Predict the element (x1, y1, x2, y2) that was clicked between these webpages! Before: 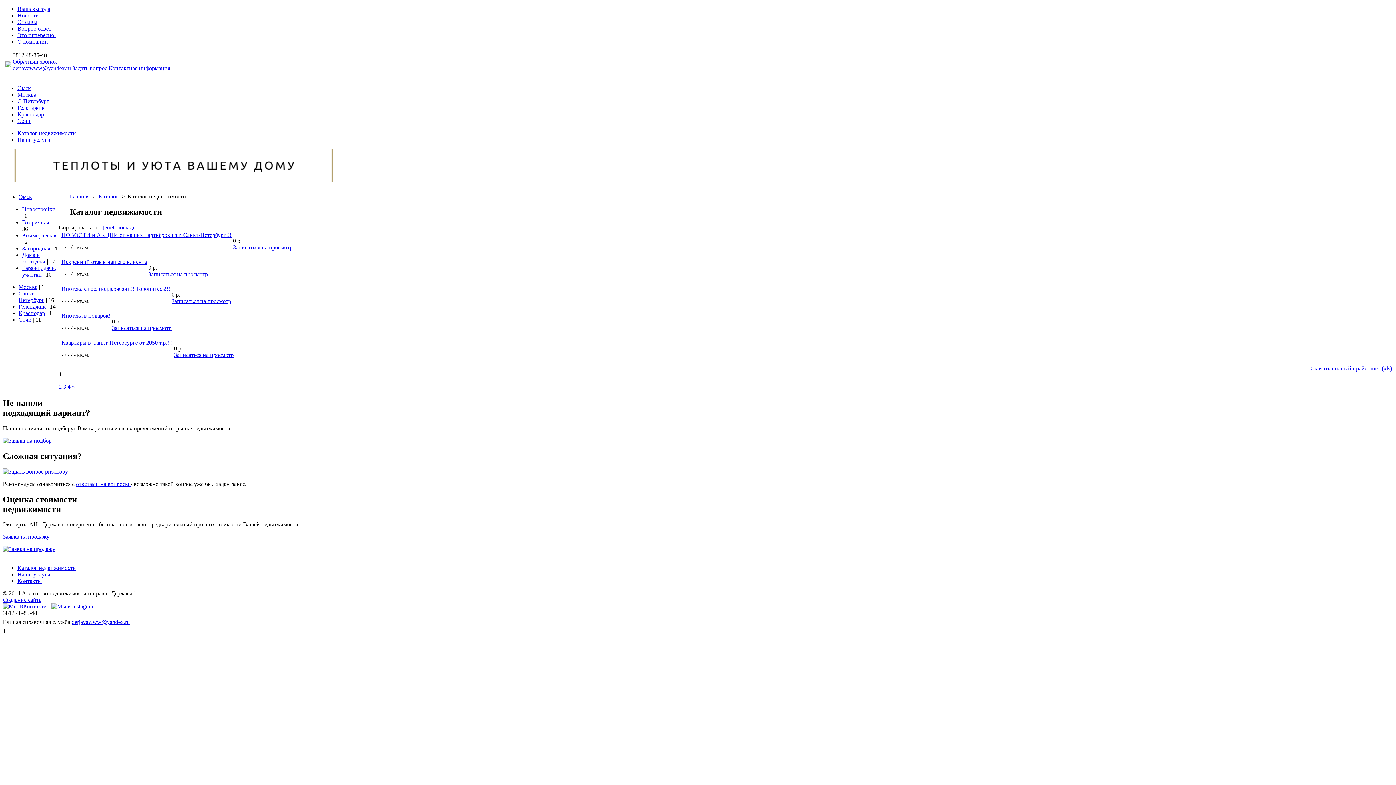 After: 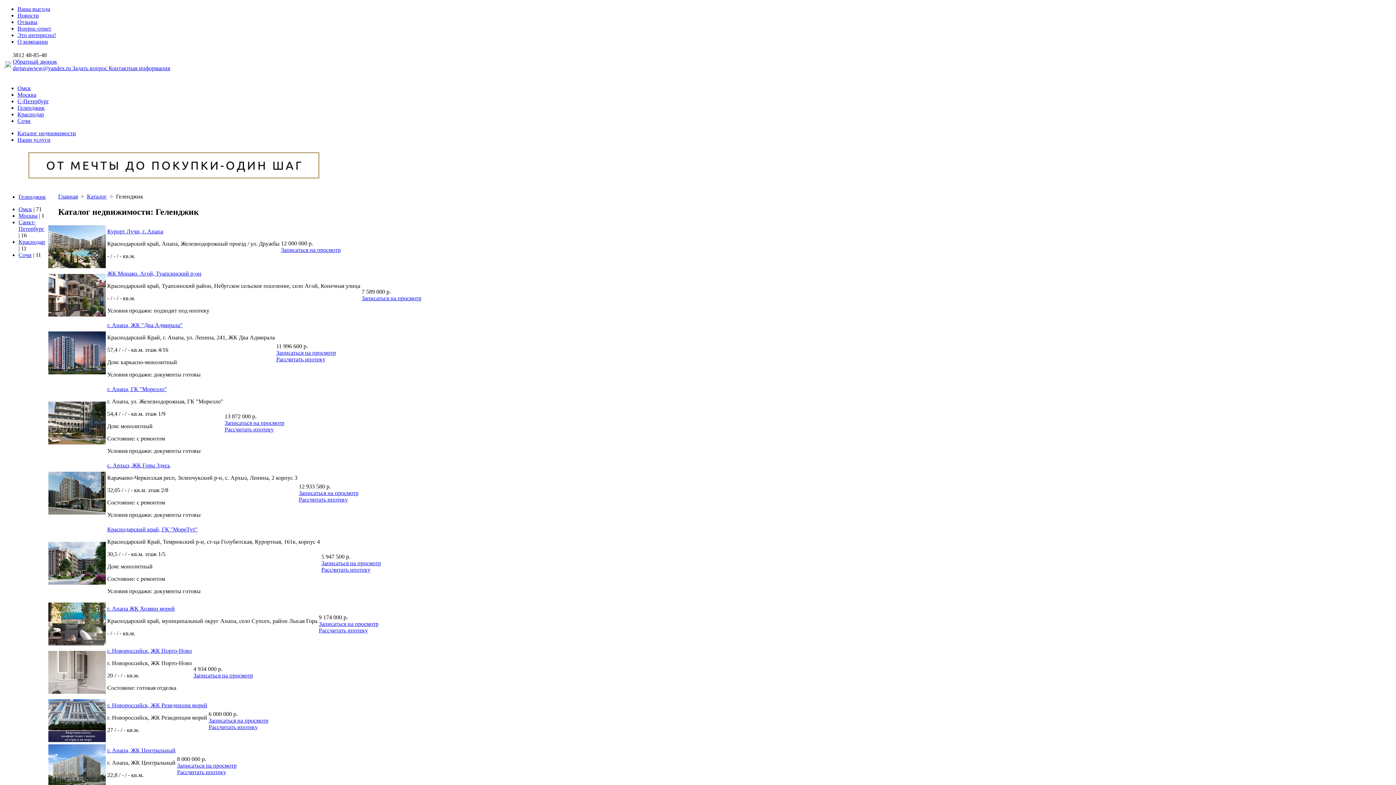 Action: bbox: (18, 303, 45, 309) label: Геленджик